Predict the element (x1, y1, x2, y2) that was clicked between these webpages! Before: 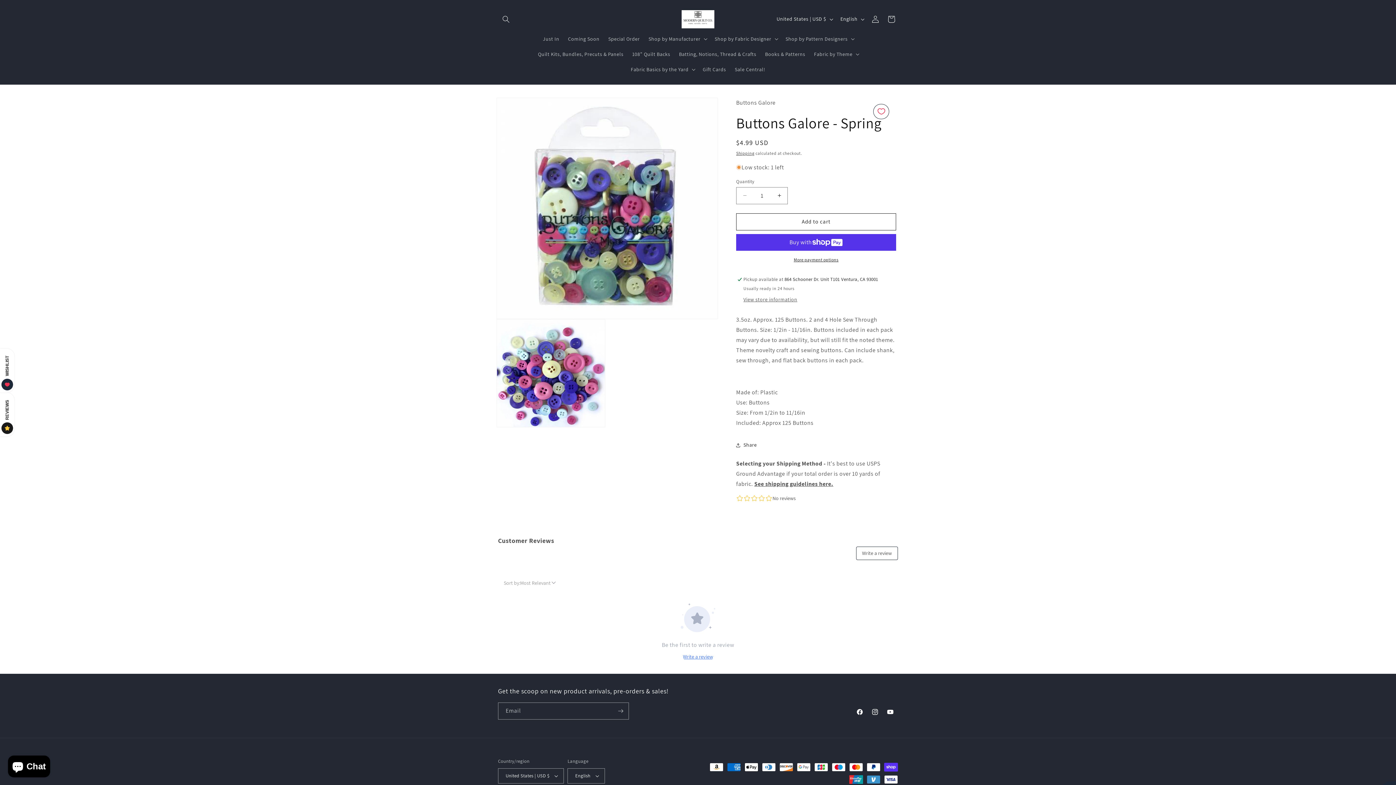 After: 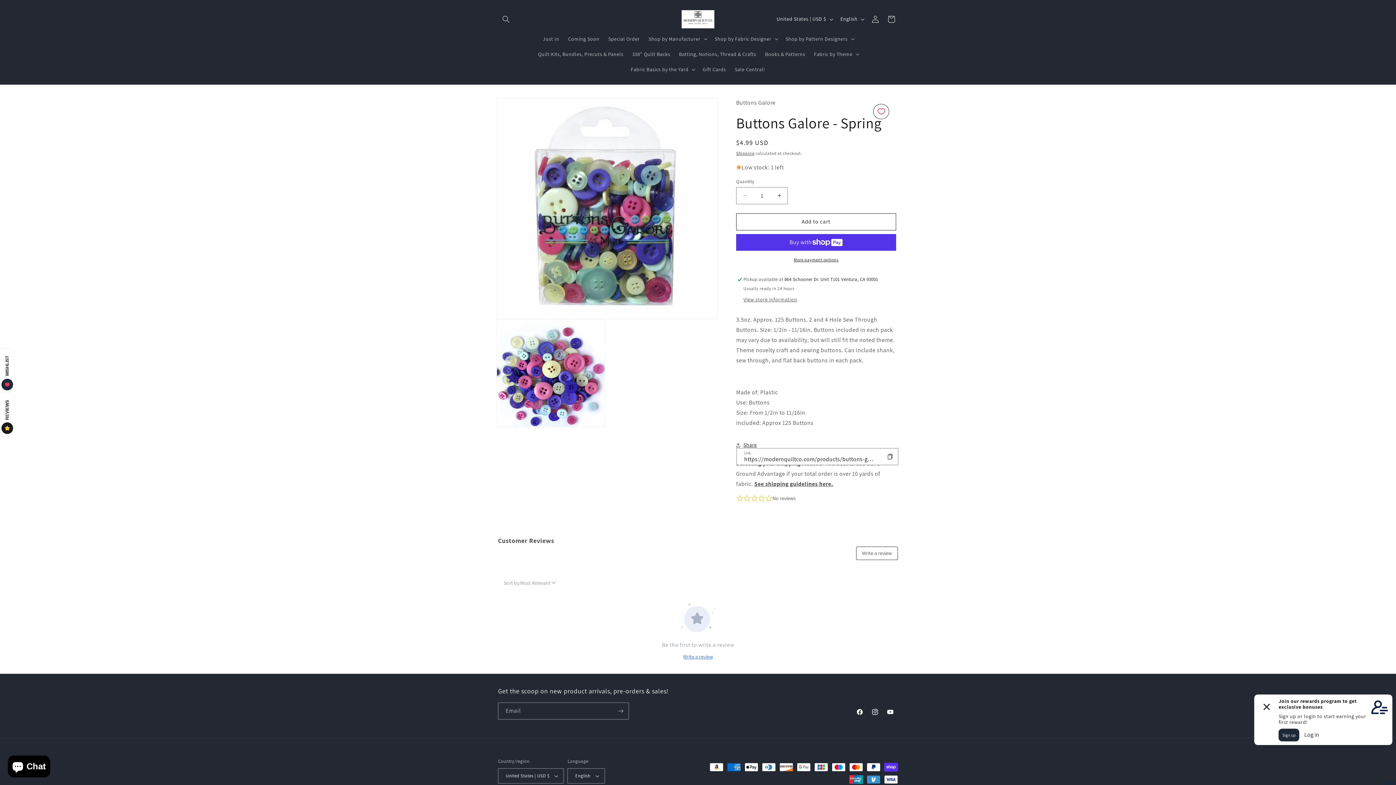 Action: bbox: (736, 437, 757, 453) label: Share